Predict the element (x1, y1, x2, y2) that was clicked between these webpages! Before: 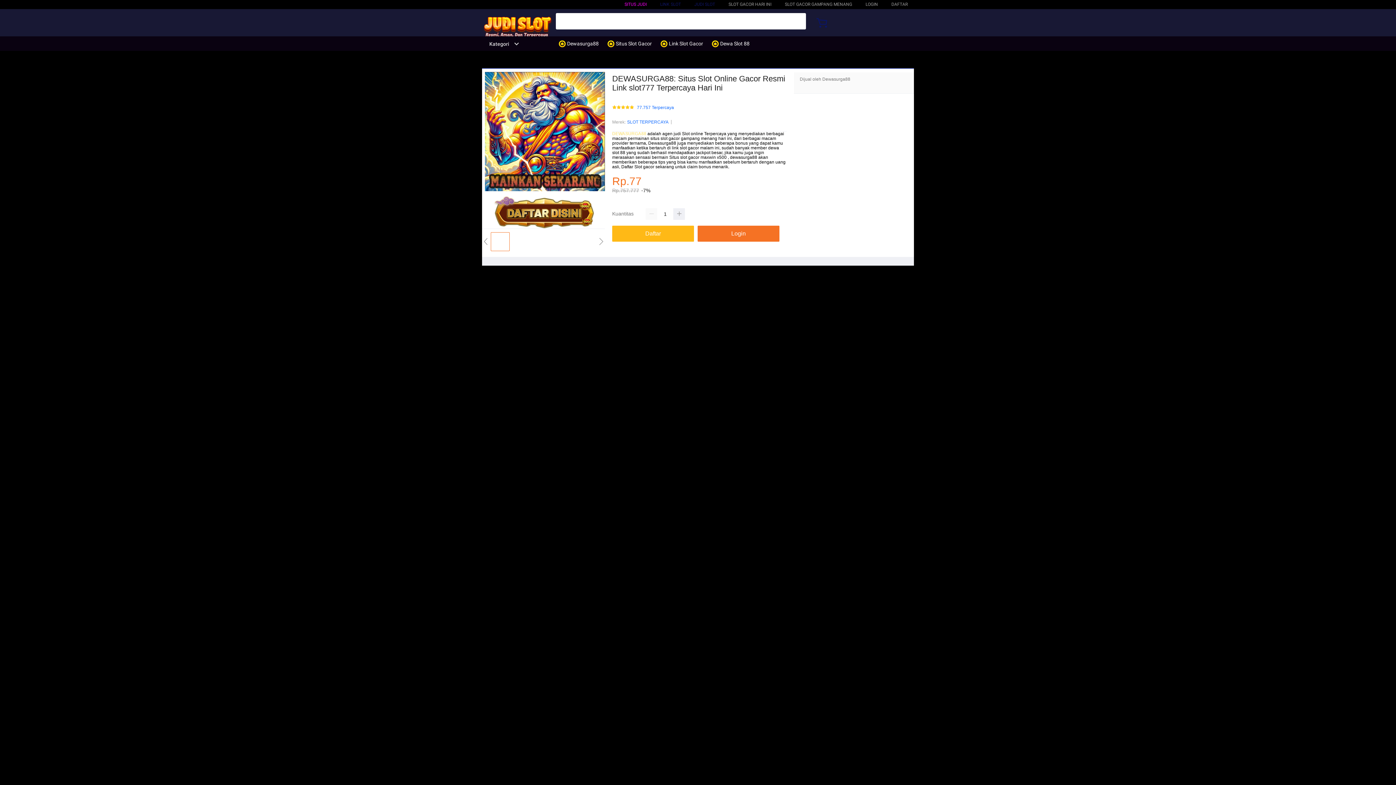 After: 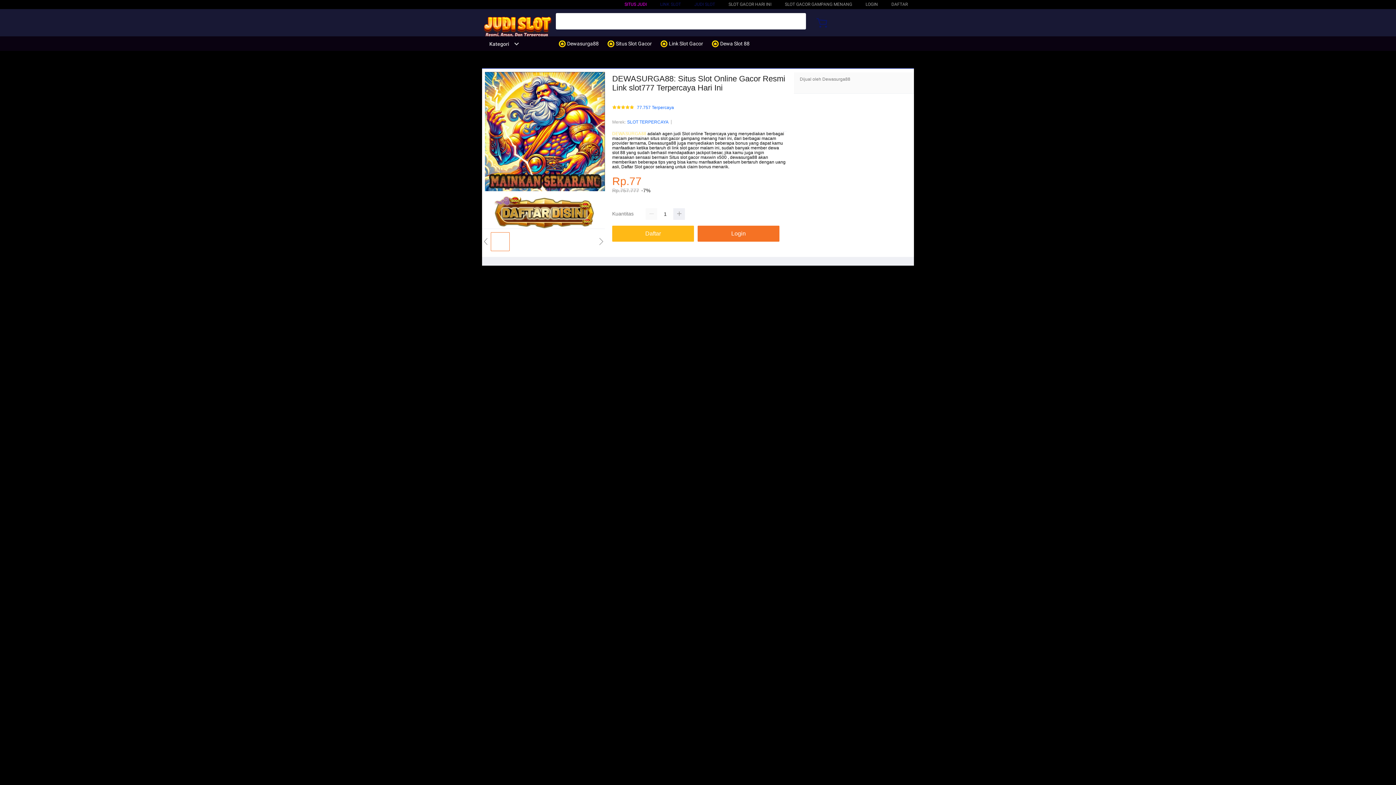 Action: bbox: (660, 36, 706, 50) label:  Link Slot Gacor